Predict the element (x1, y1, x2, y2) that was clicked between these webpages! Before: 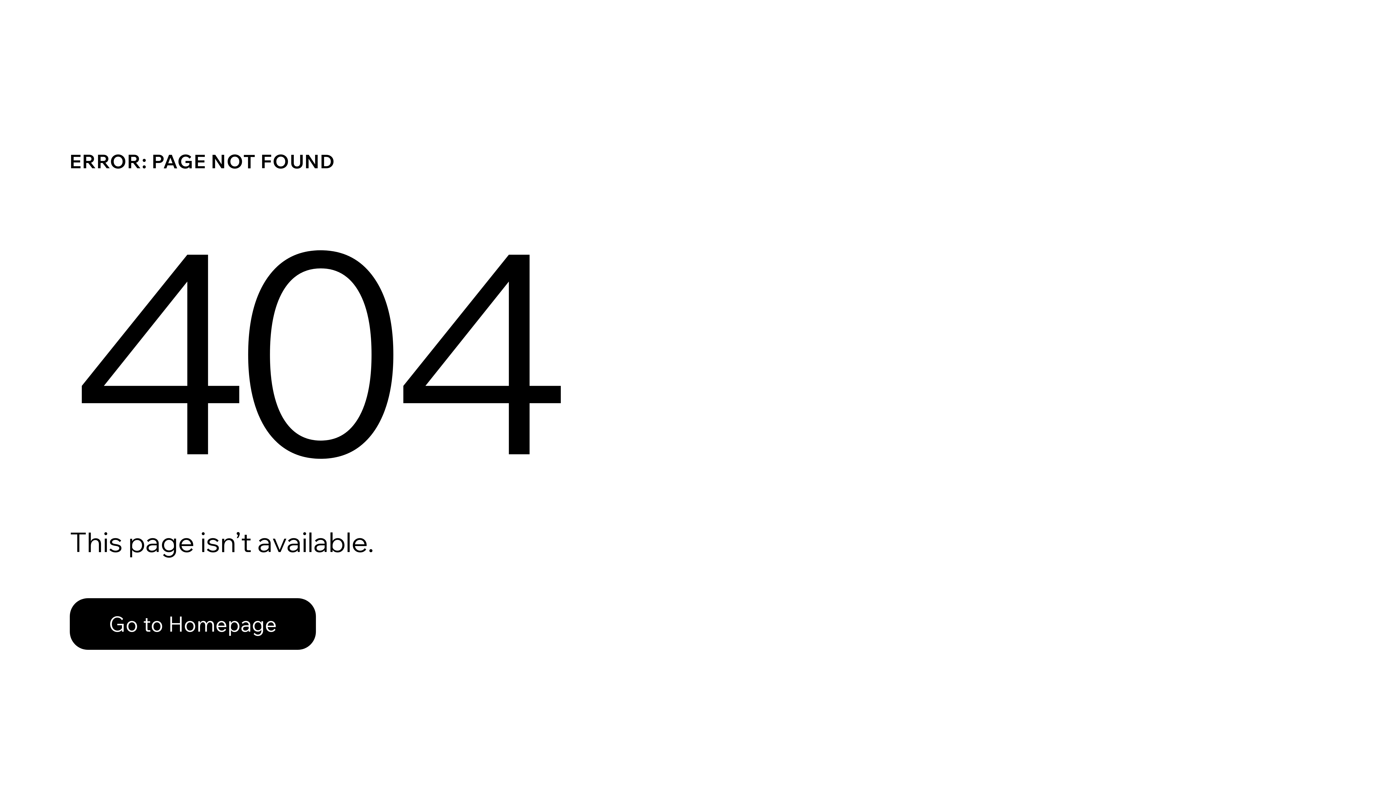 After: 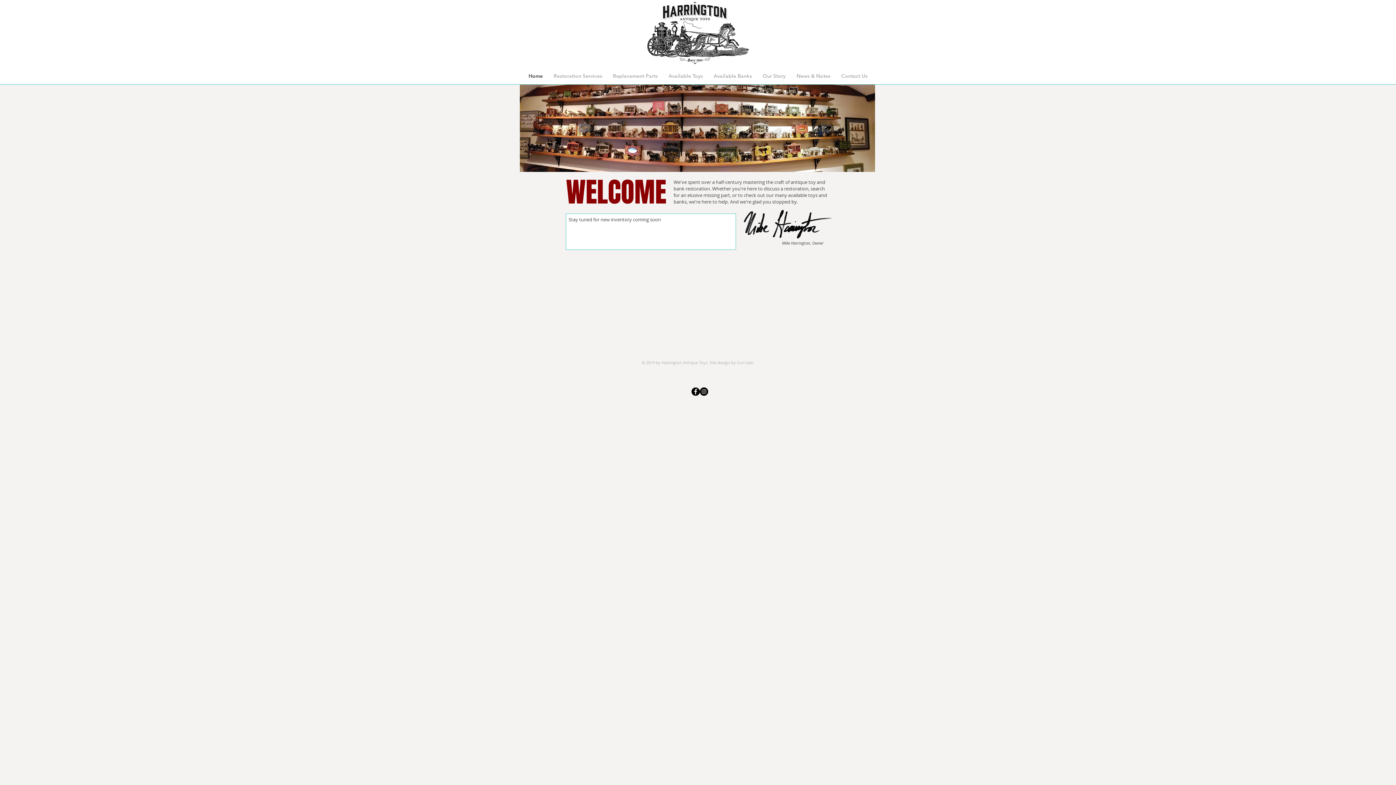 Action: label: Go to Homepage bbox: (69, 598, 316, 650)